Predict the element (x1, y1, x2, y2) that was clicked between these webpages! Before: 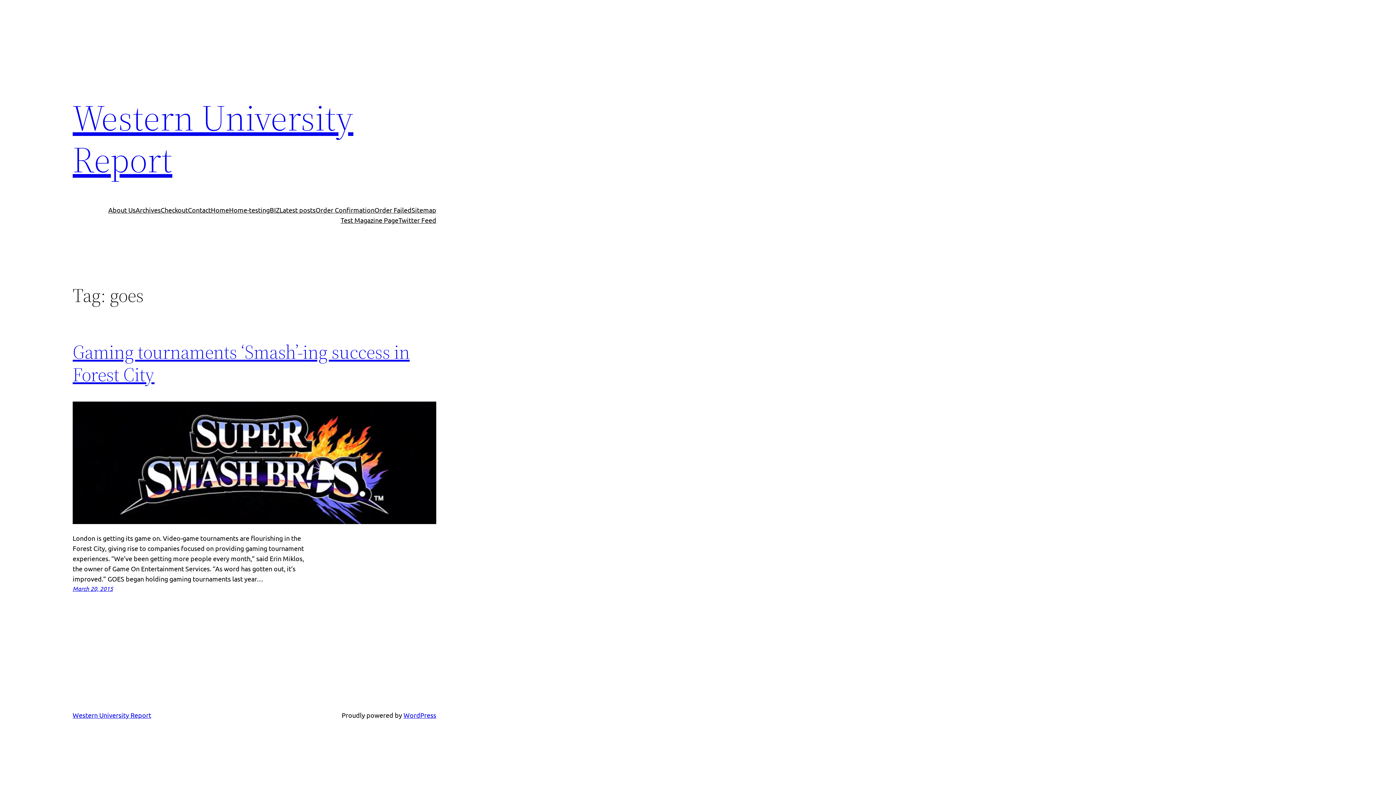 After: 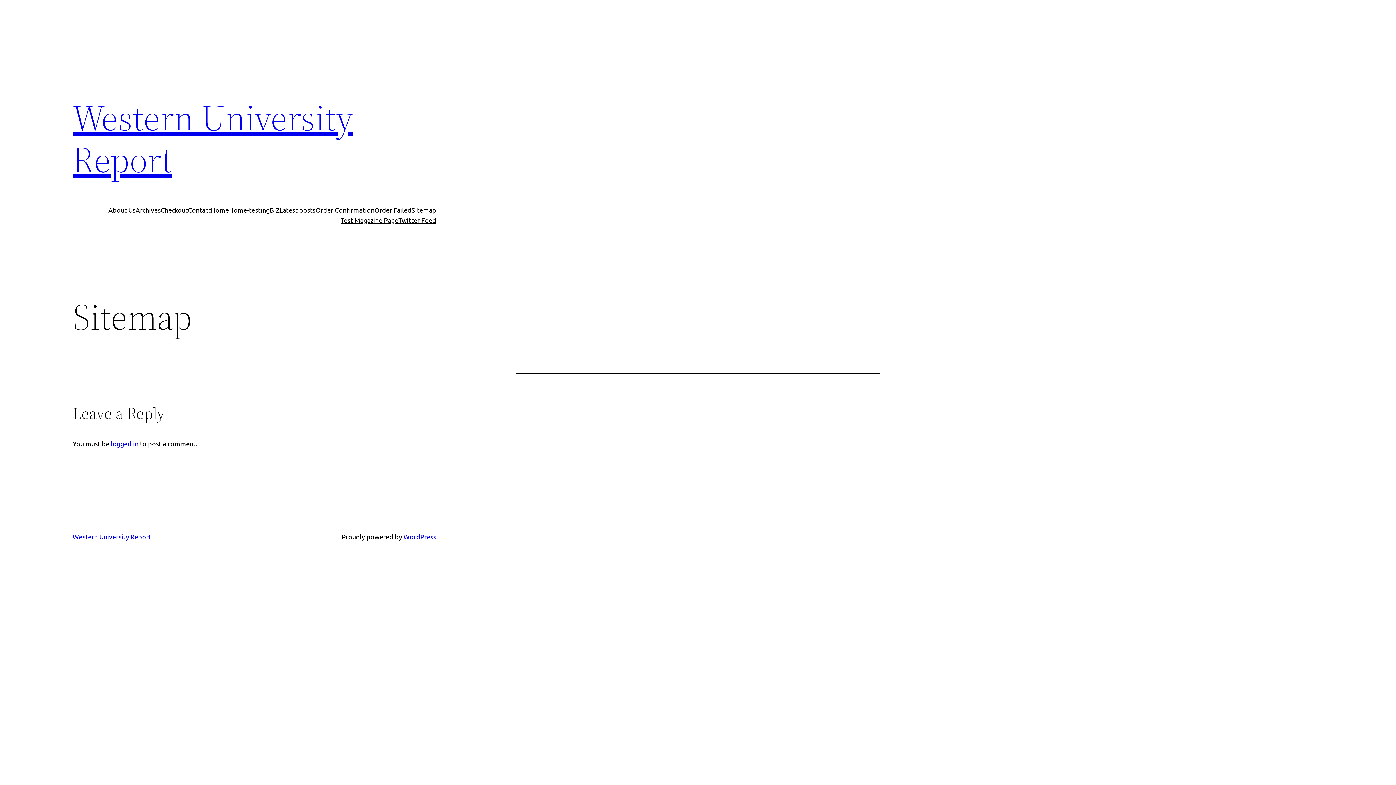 Action: bbox: (411, 205, 436, 215) label: Sitemap